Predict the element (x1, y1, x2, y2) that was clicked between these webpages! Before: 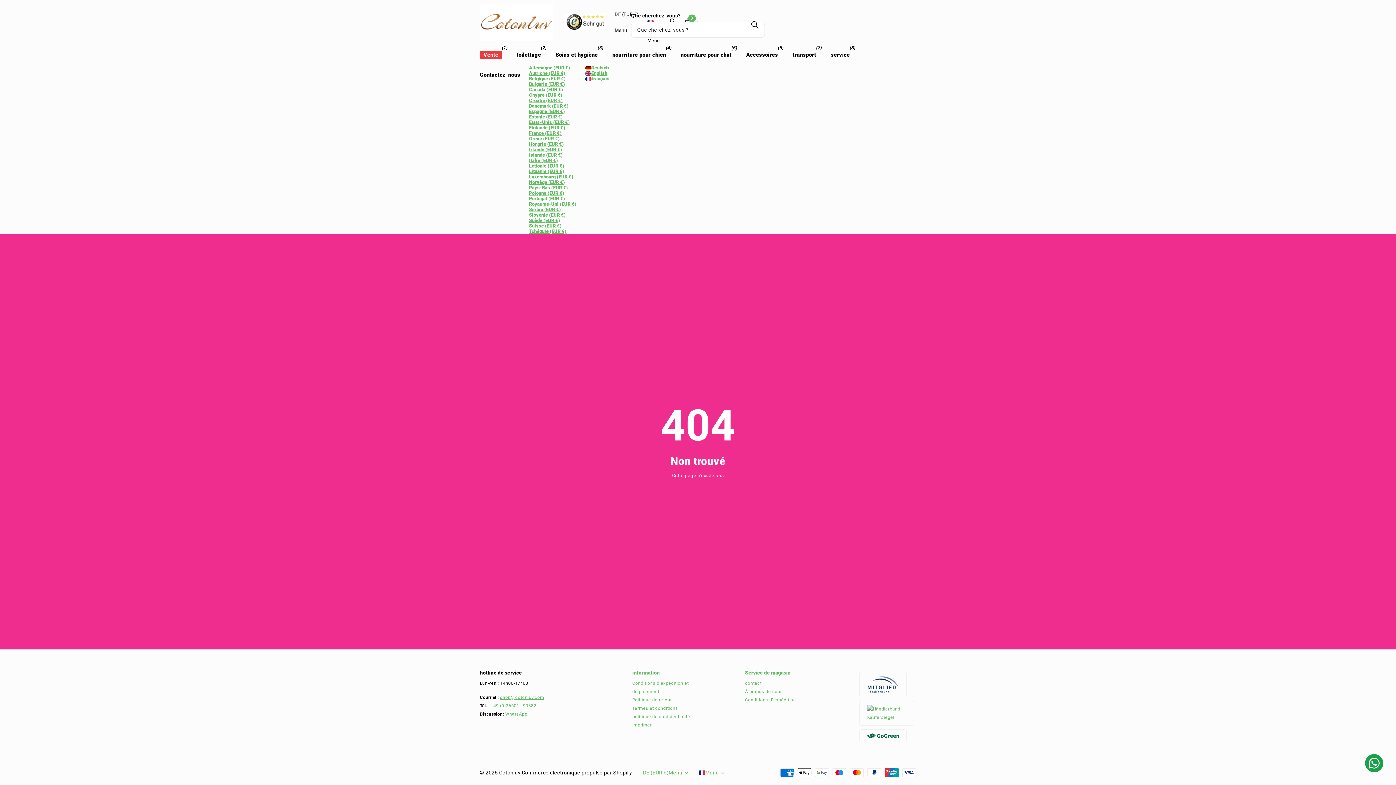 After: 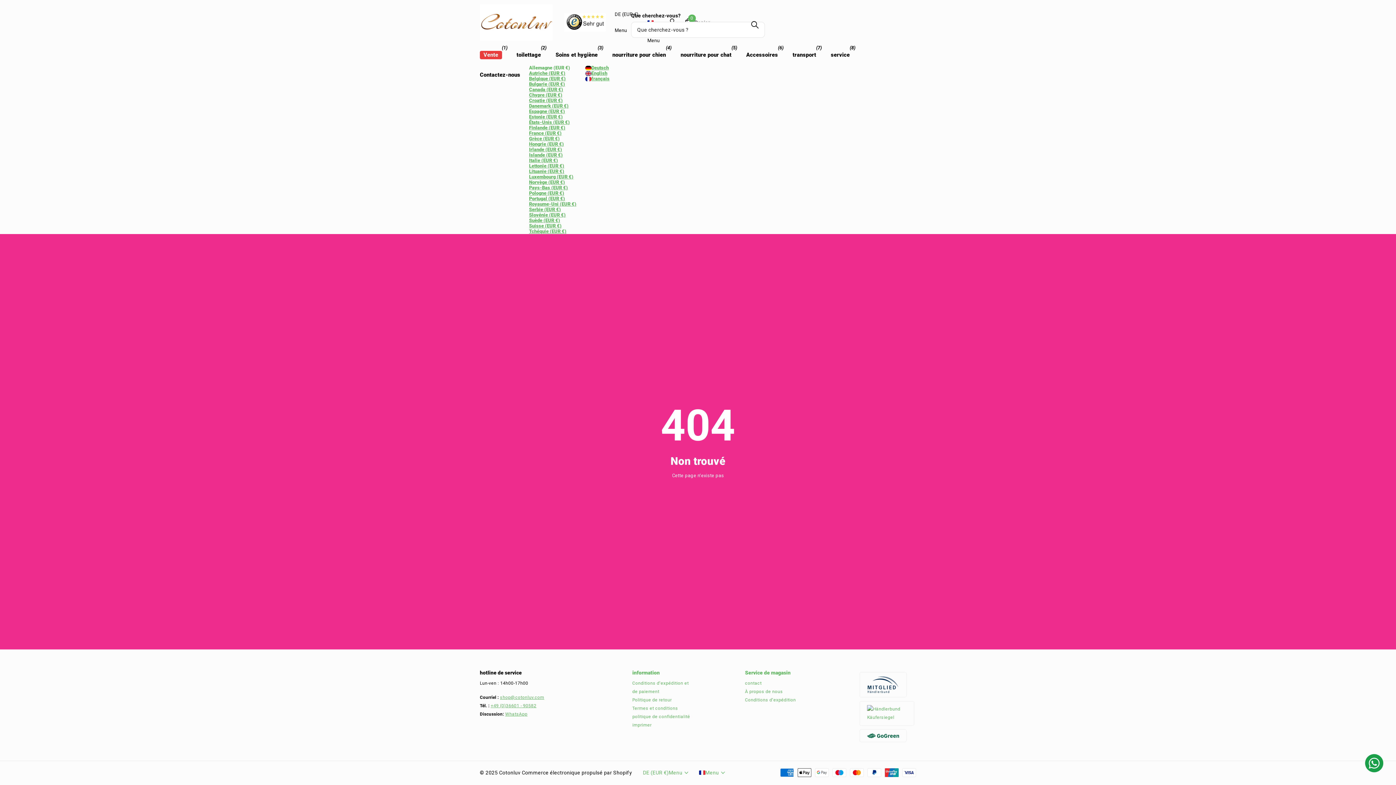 Action: label: Pays-Bas (EUR €) bbox: (529, 185, 568, 190)